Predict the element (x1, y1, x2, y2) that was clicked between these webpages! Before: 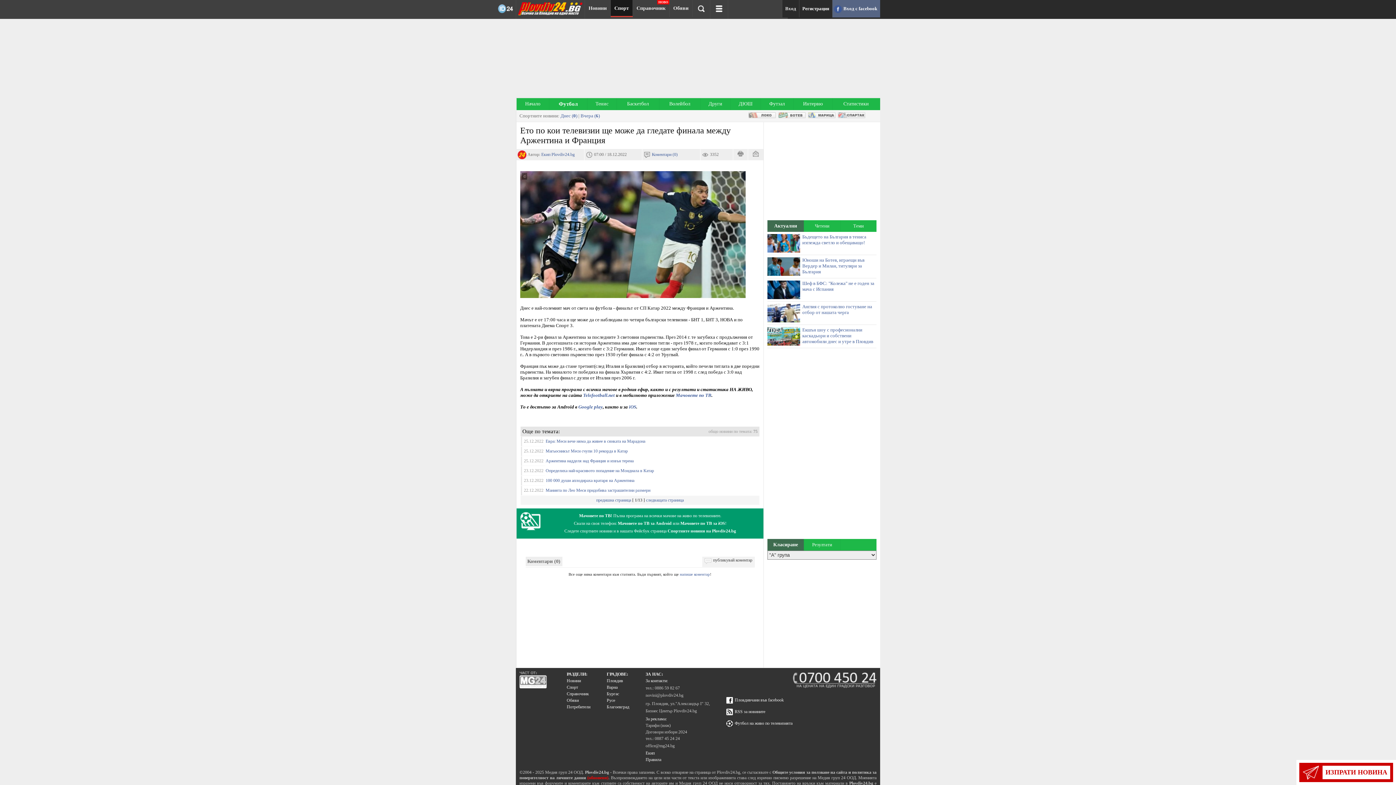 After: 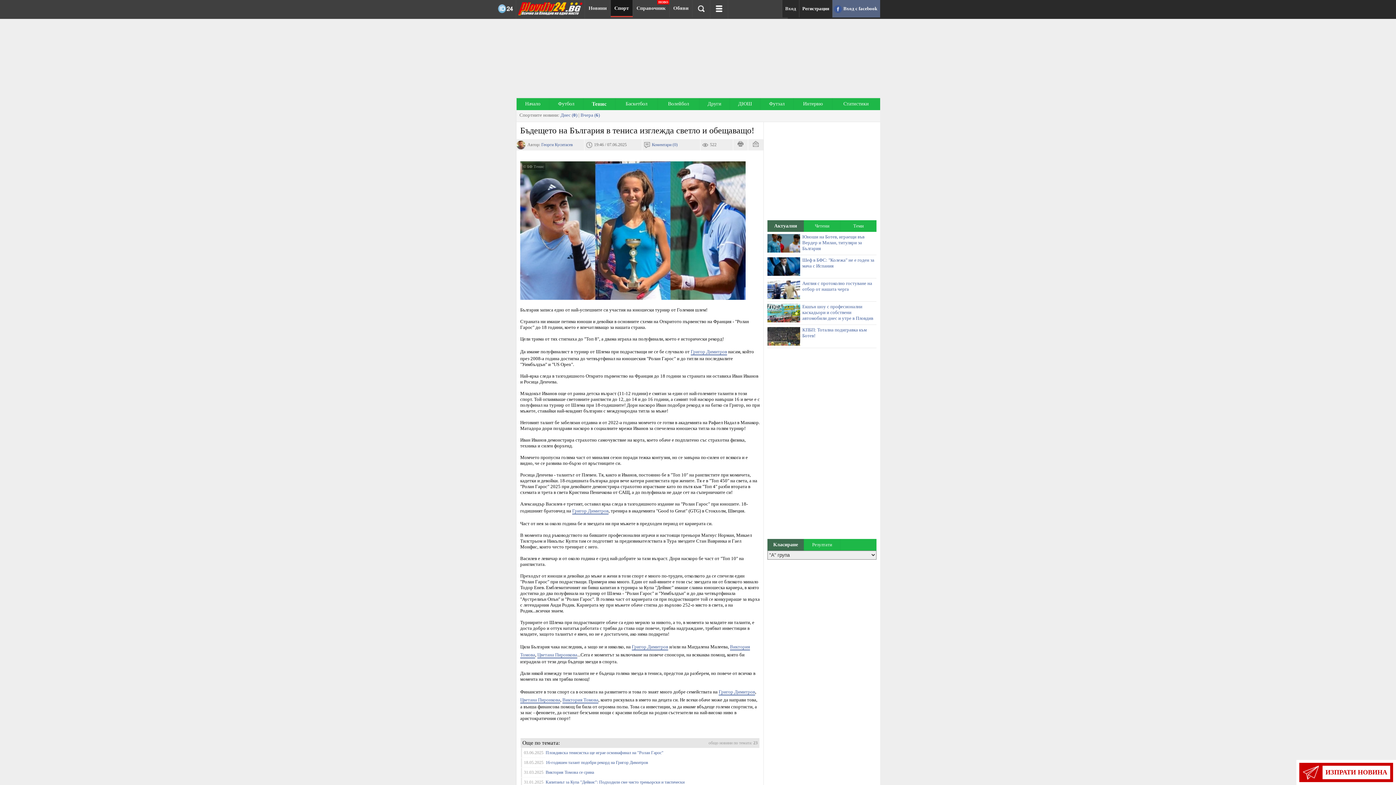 Action: bbox: (802, 234, 866, 245) label: Бъдещето на България в тениса изглежда светло и обещаващо!